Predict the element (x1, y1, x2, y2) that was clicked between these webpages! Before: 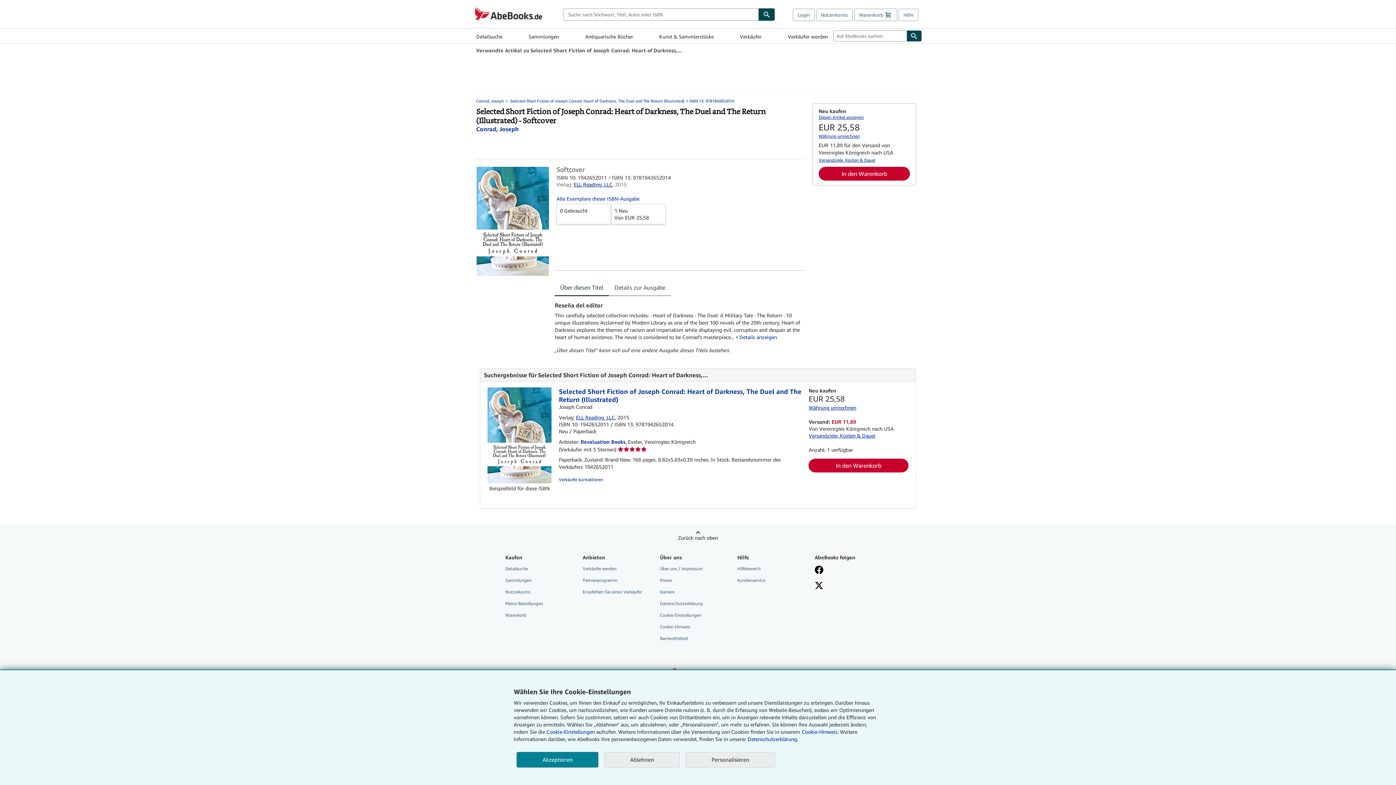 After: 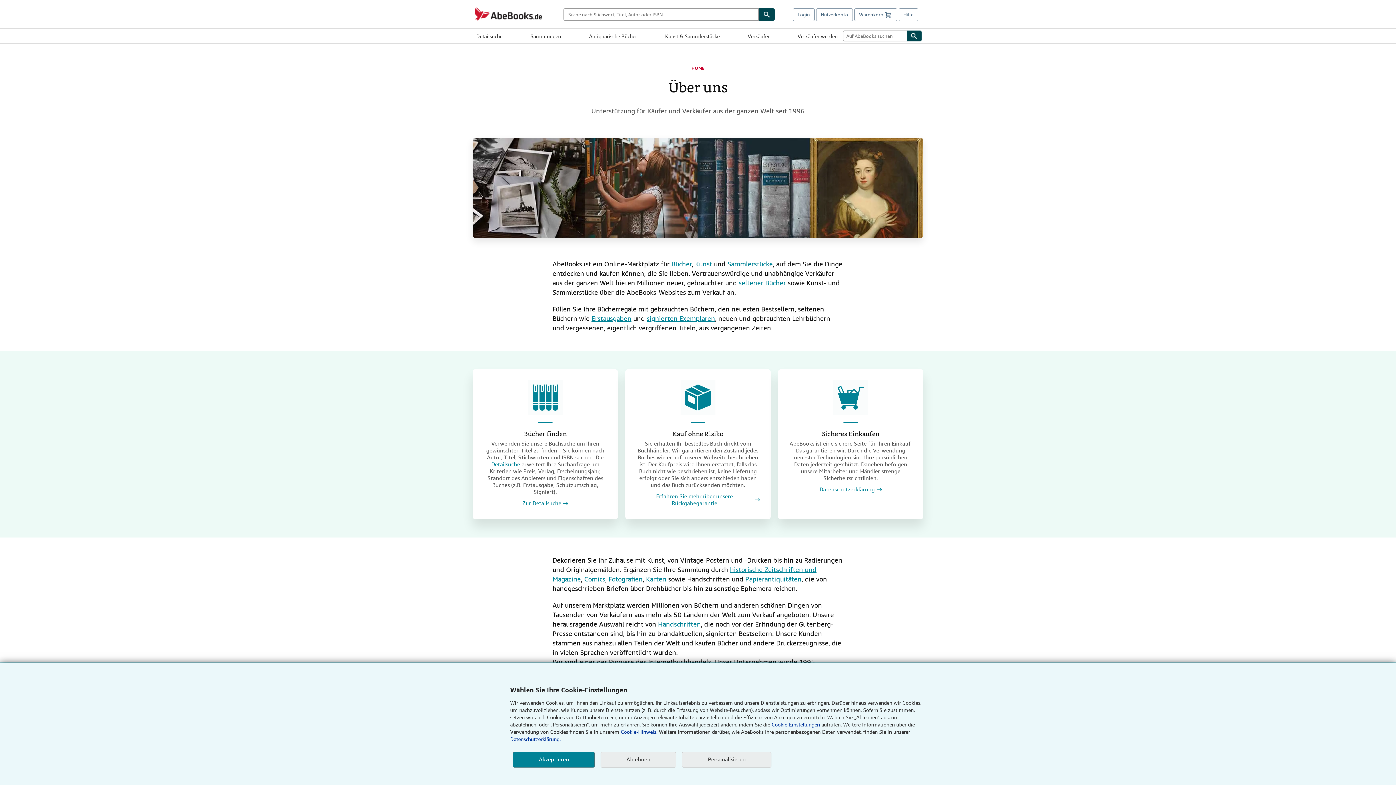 Action: bbox: (660, 564, 727, 573) label: Über uns / Impressum